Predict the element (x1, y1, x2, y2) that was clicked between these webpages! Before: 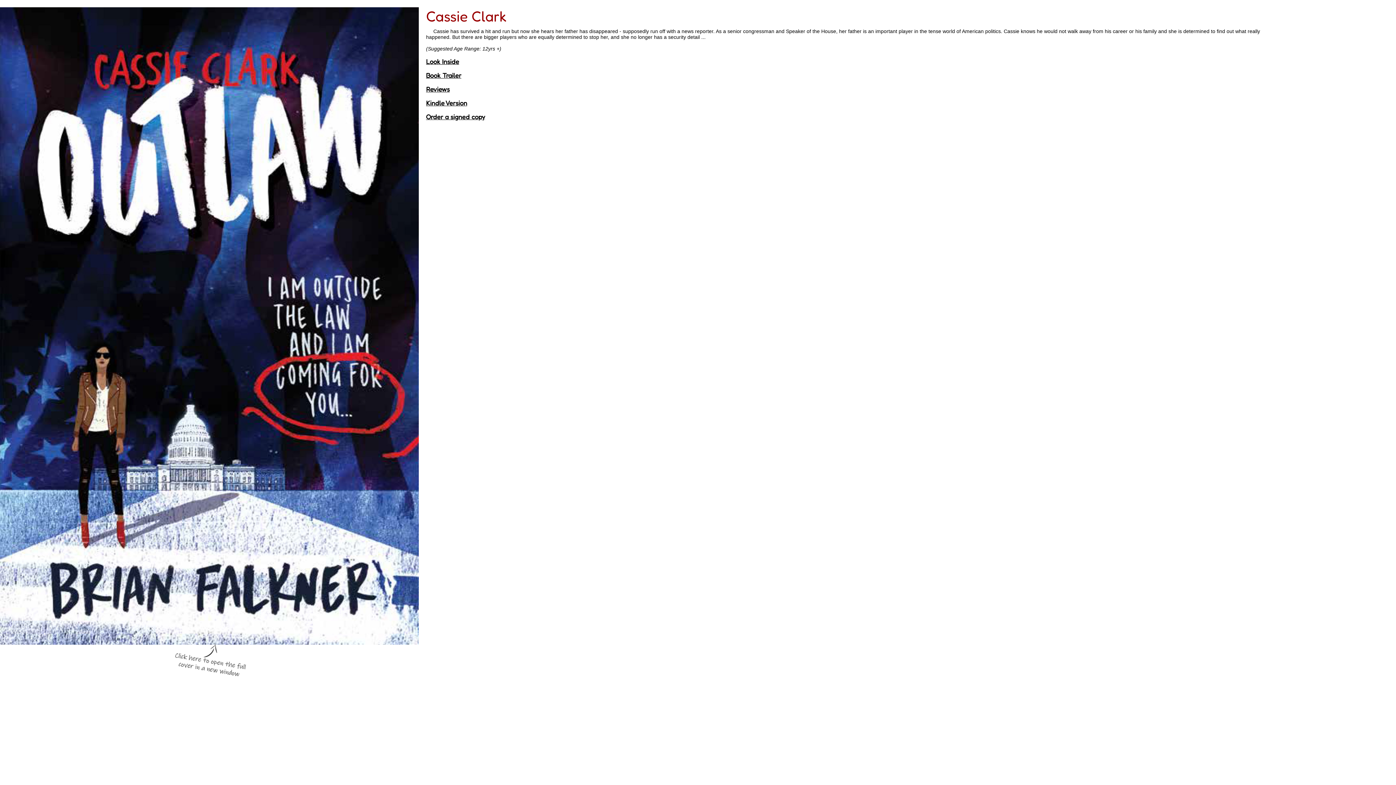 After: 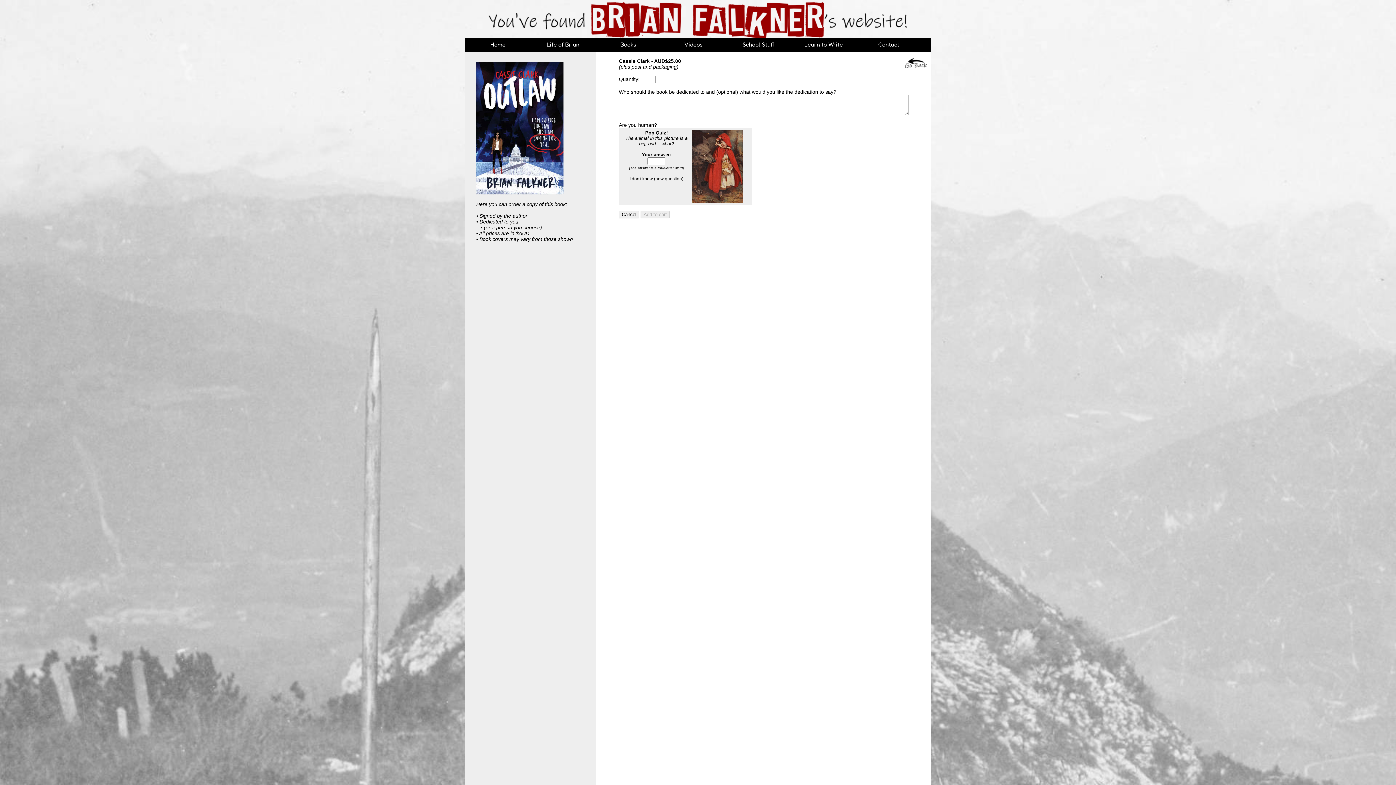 Action: label: Order a signed copy bbox: (426, 112, 485, 120)